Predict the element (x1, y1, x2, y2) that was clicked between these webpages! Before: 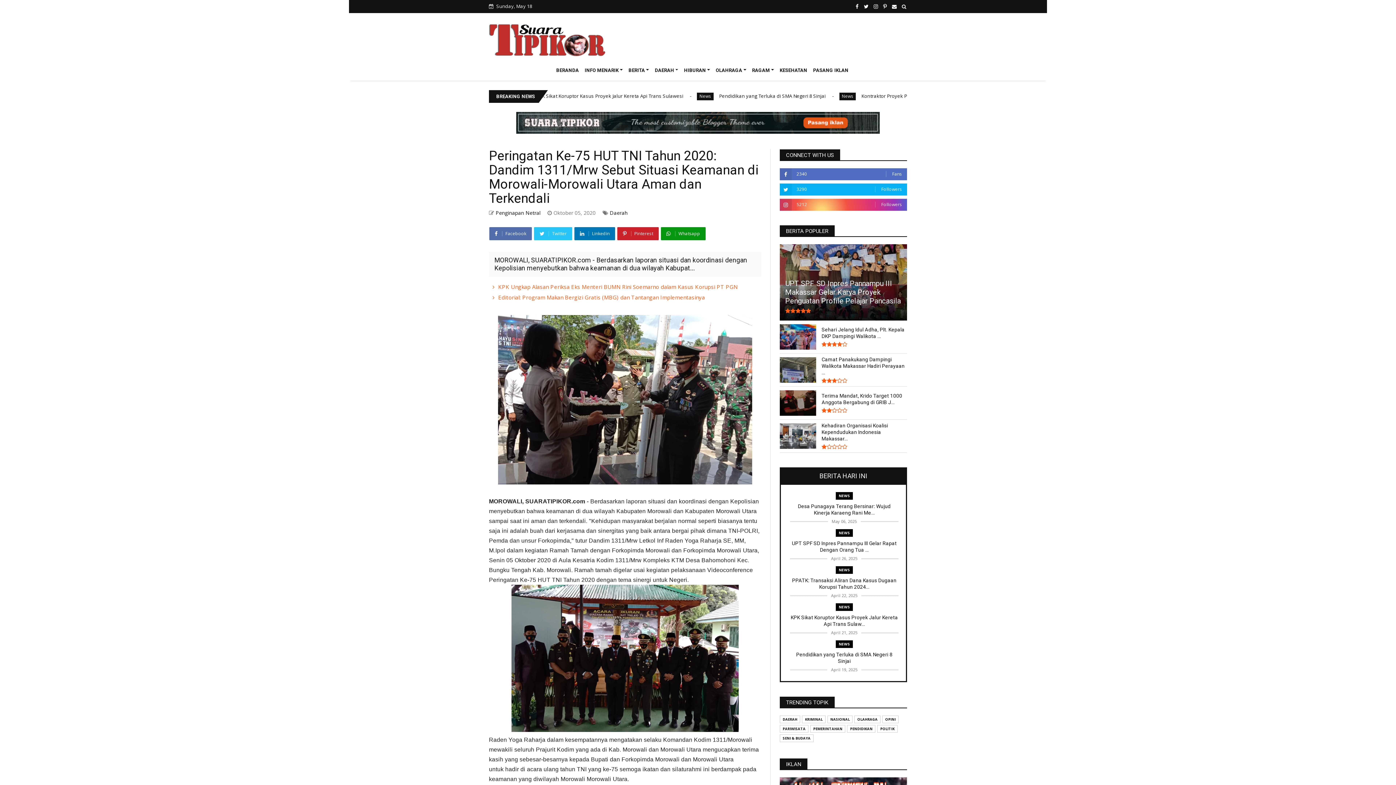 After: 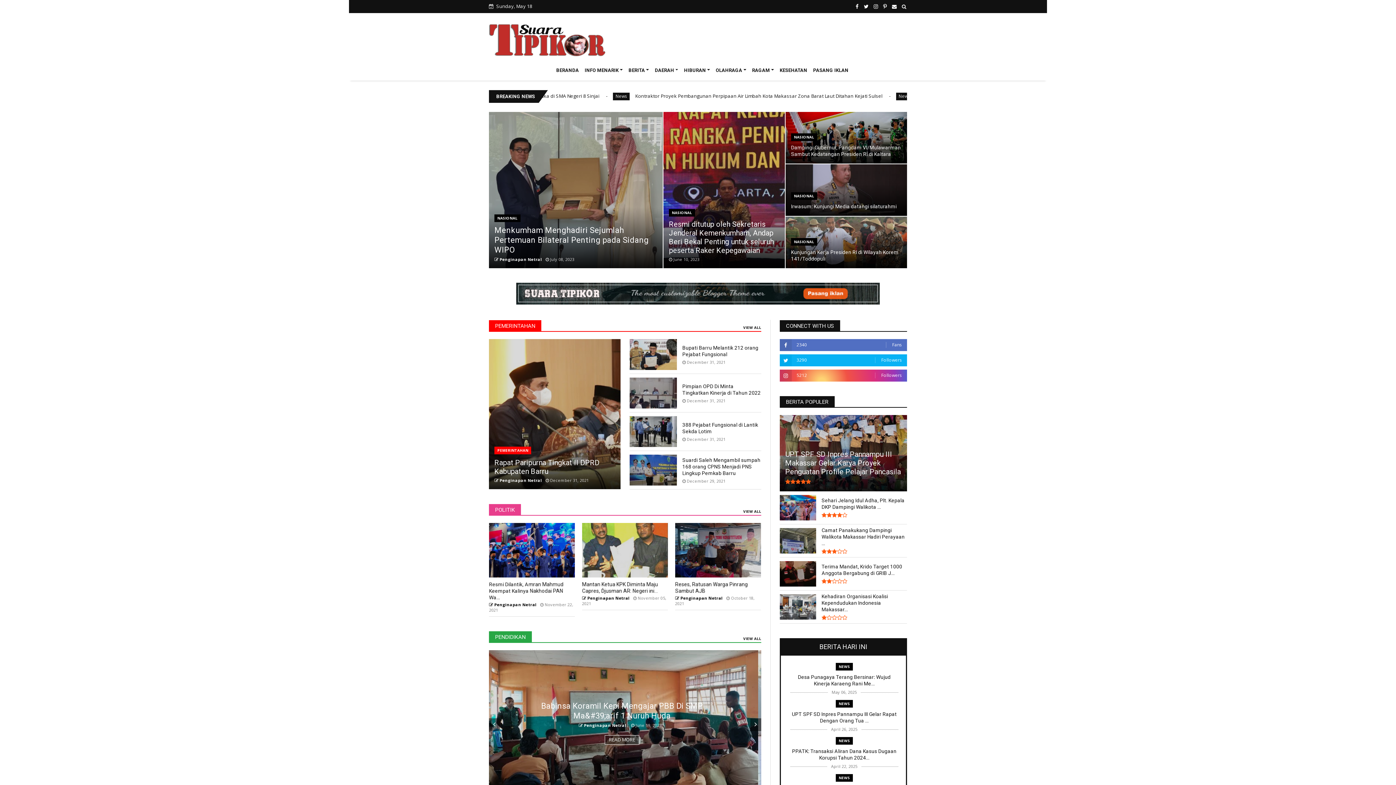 Action: bbox: (489, 24, 605, 56)